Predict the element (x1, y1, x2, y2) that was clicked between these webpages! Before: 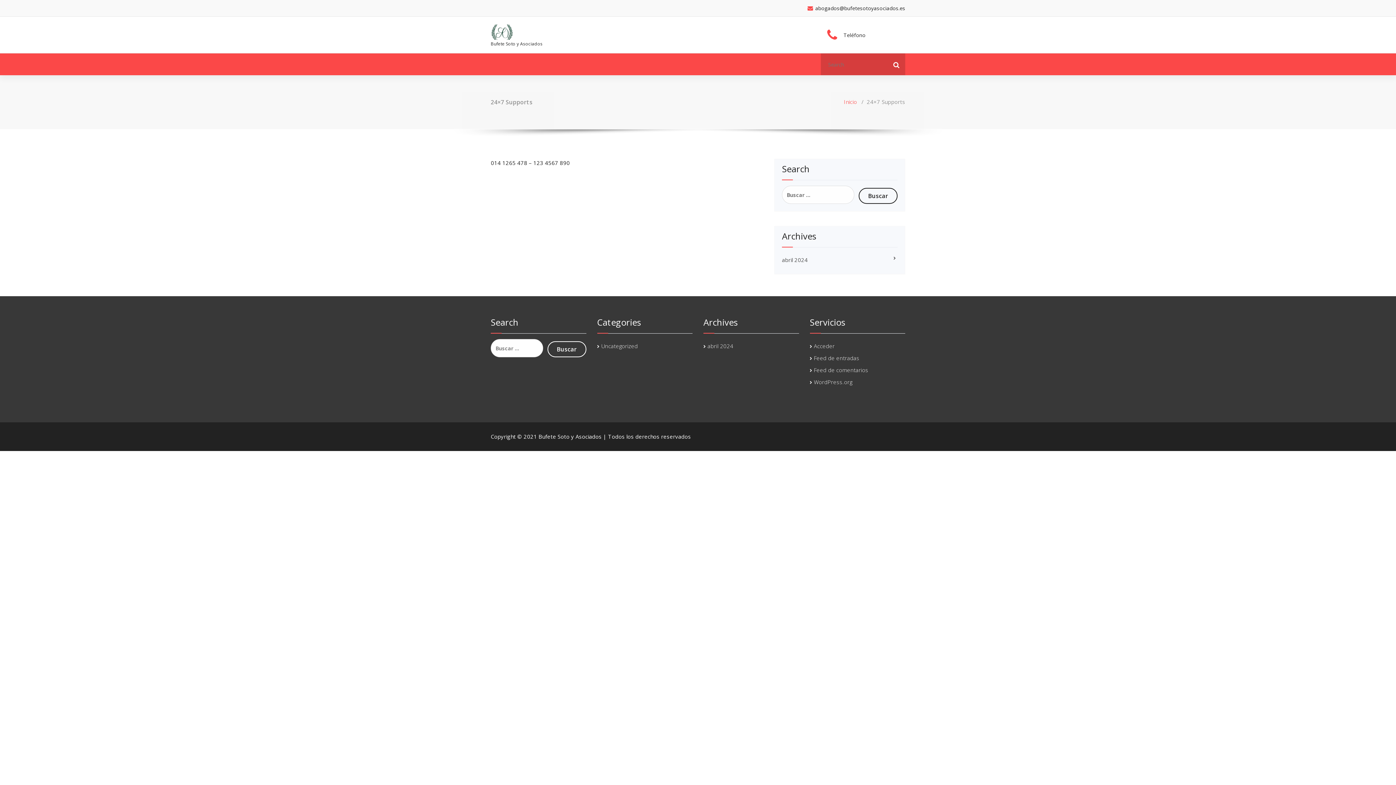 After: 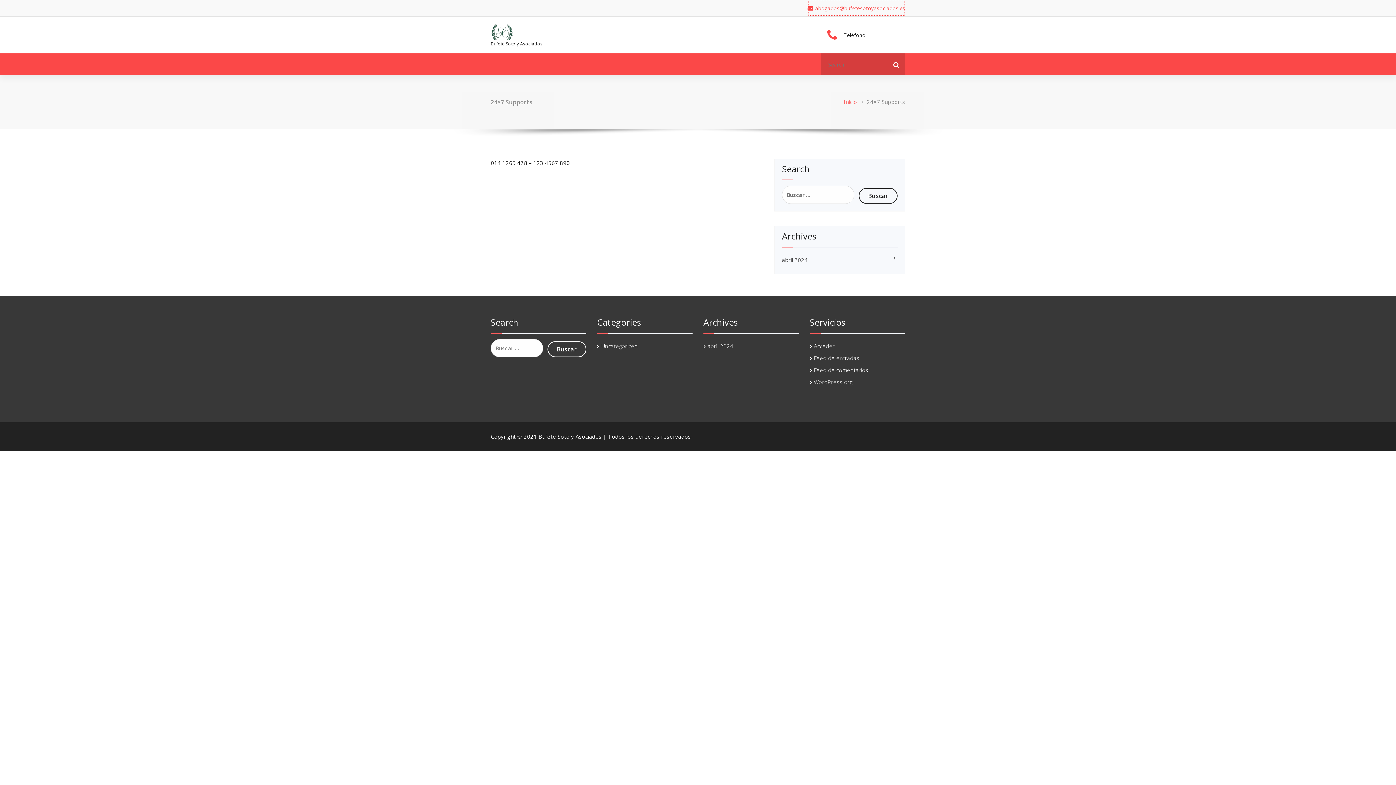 Action: label:  abogados@bufetesotoyasociados.es bbox: (807, 0, 905, 16)